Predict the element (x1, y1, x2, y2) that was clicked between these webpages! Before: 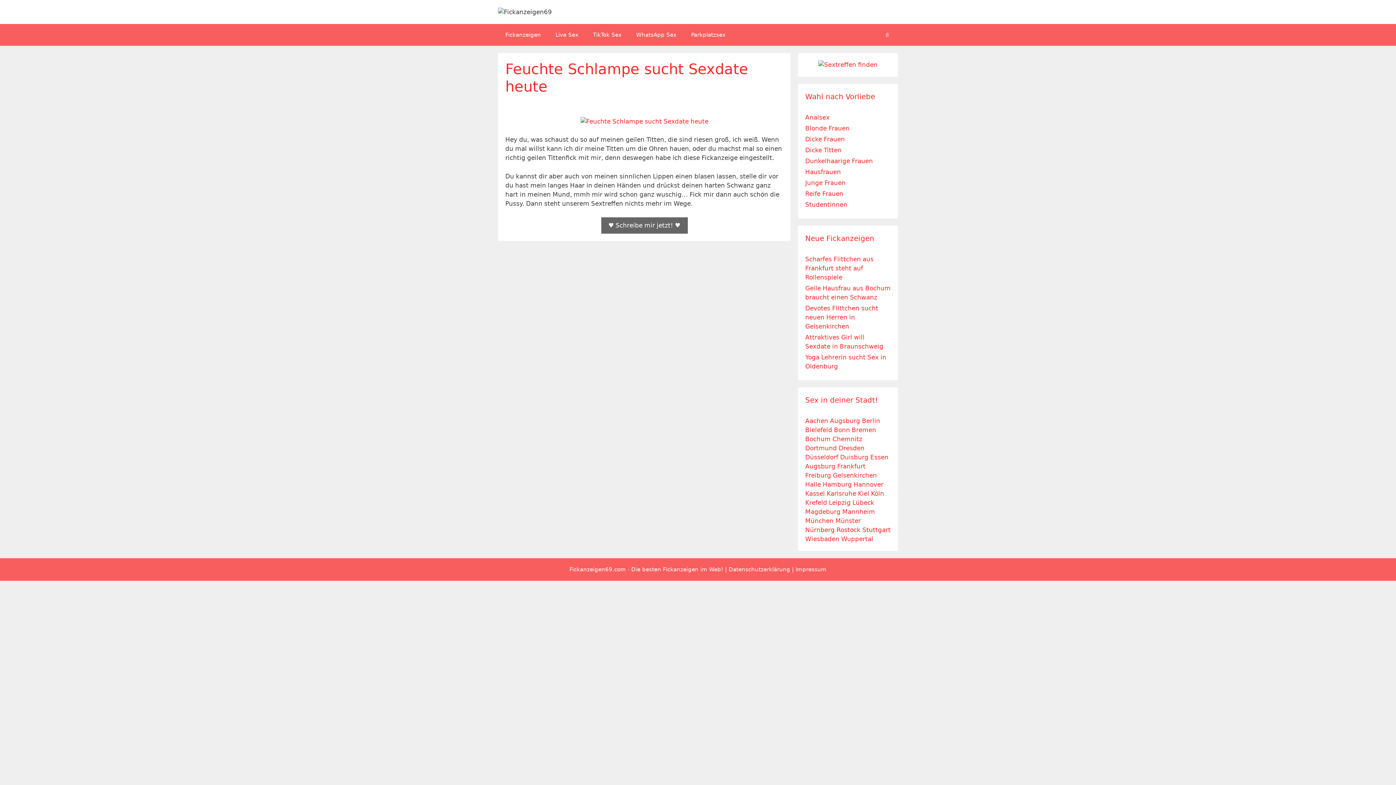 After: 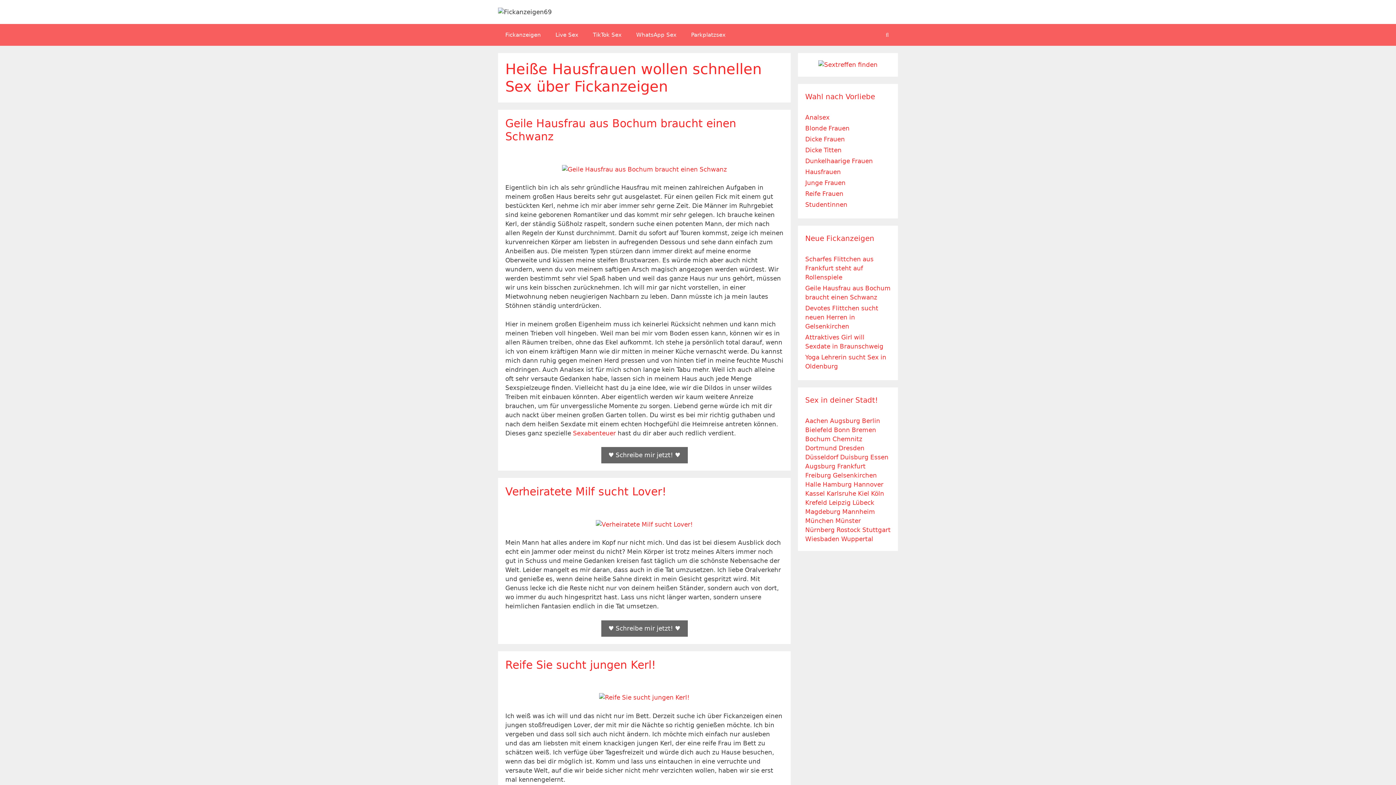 Action: bbox: (805, 168, 841, 175) label: Hausfrauen